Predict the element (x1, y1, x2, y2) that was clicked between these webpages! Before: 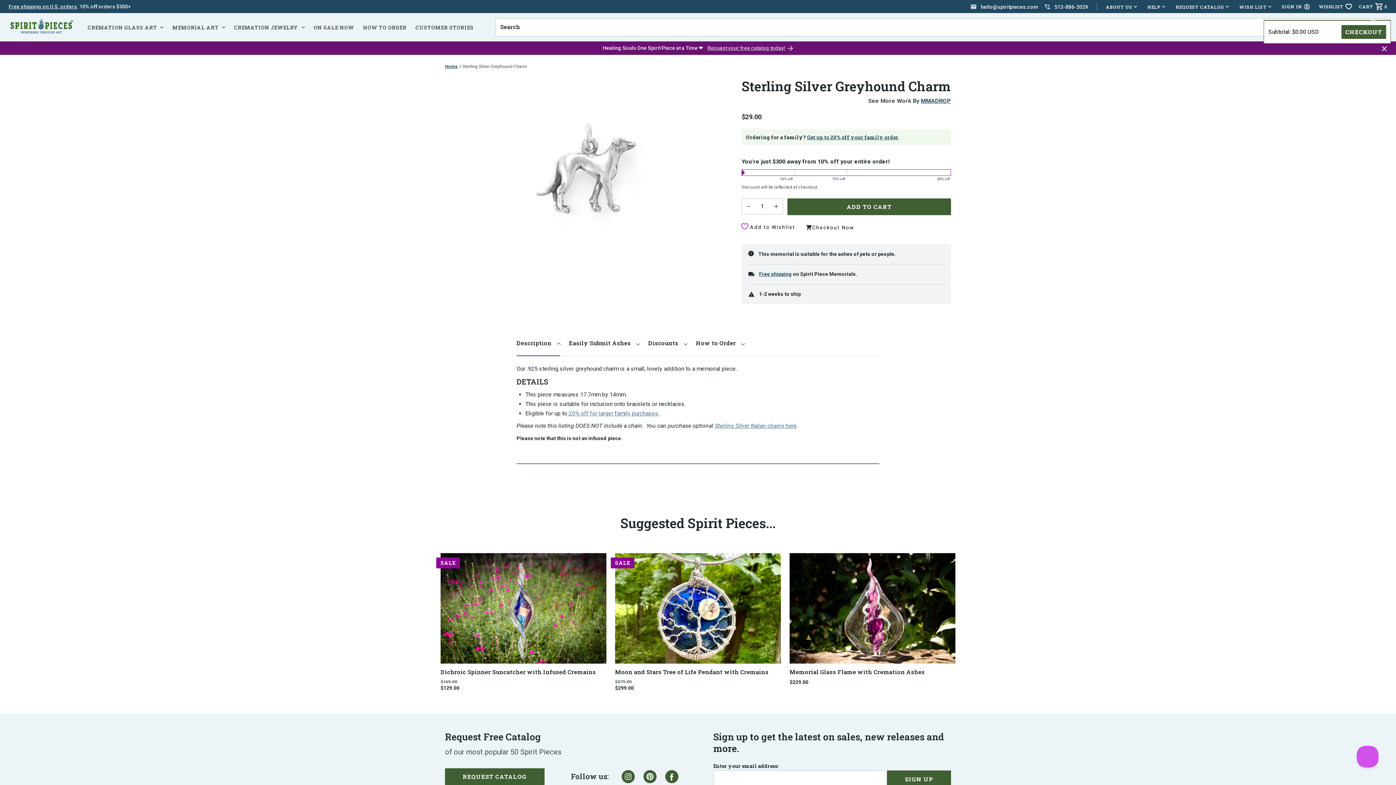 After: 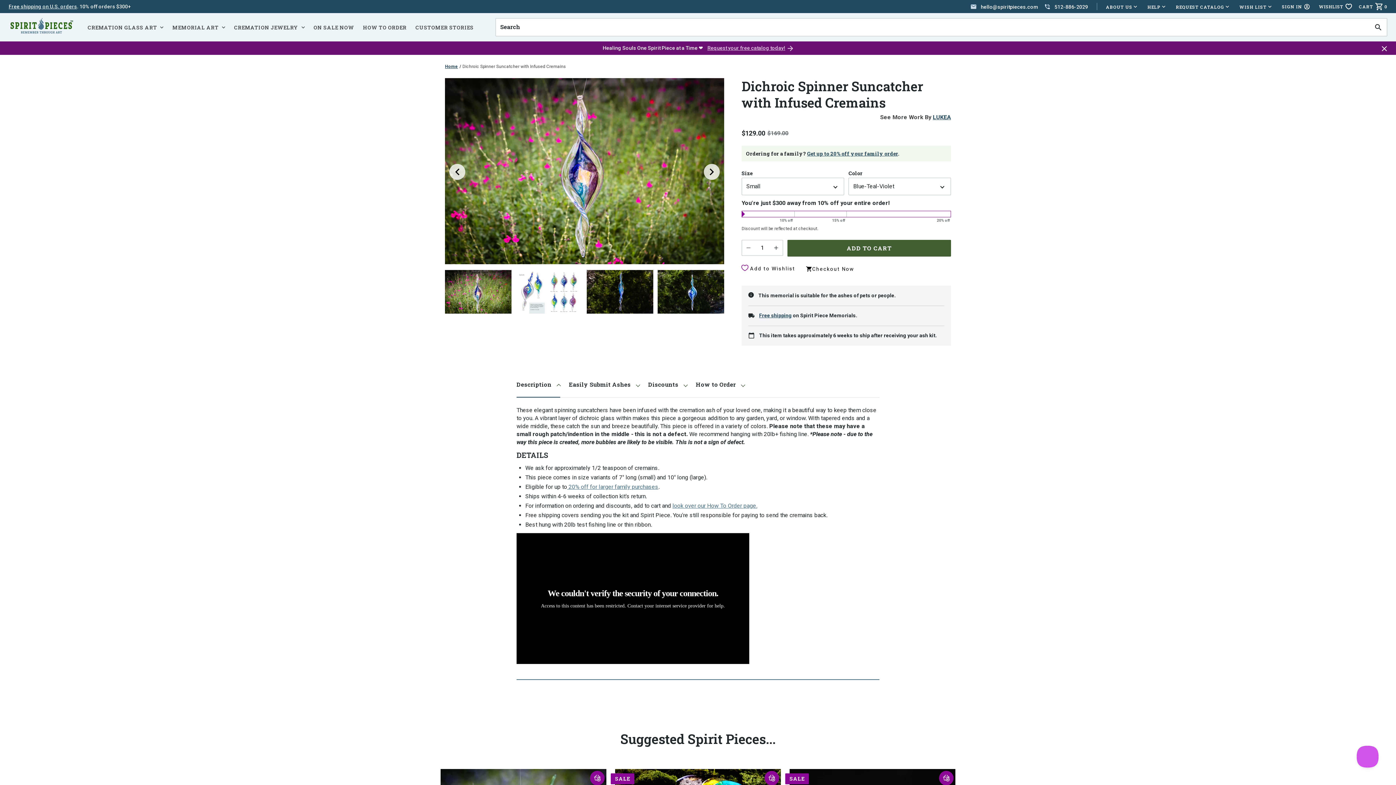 Action: bbox: (440, 685, 597, 691) label: $129.00